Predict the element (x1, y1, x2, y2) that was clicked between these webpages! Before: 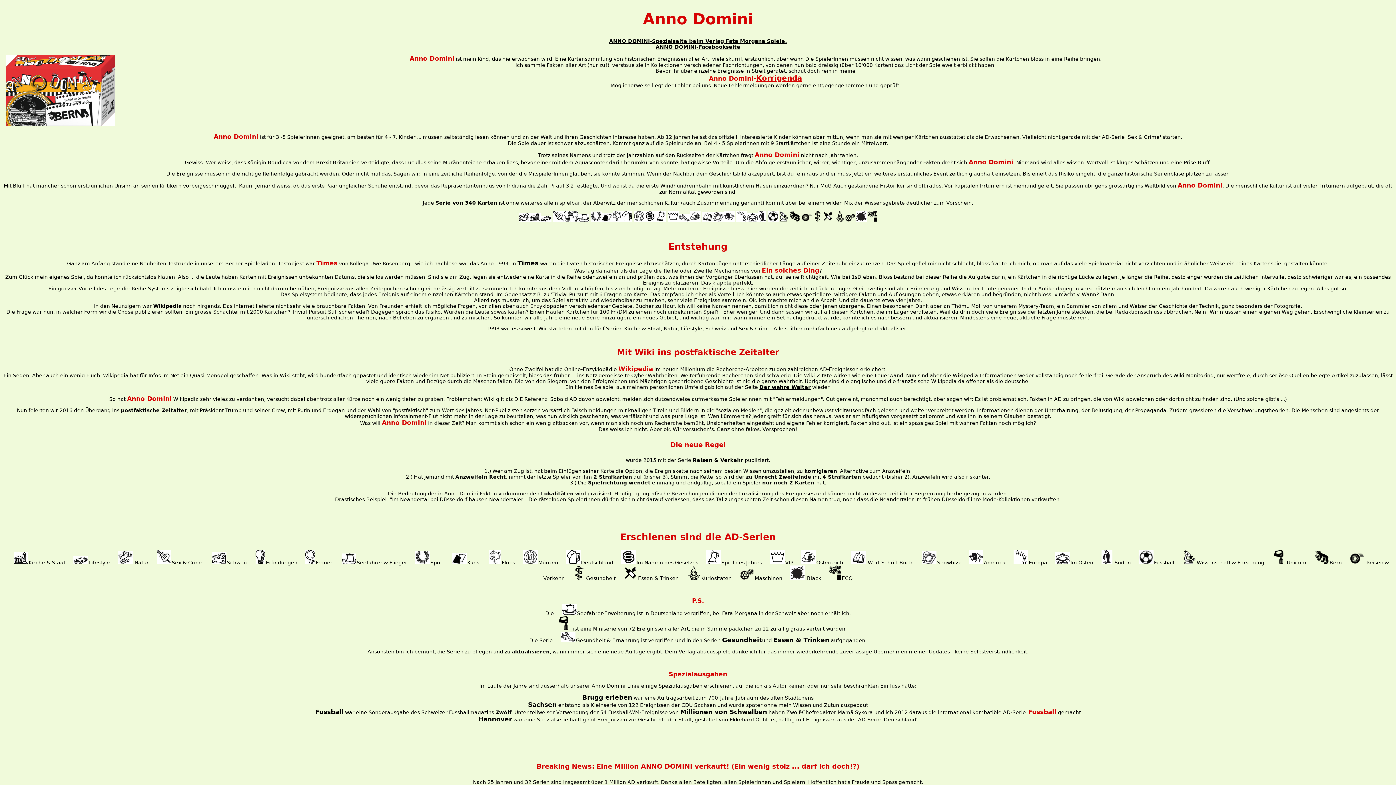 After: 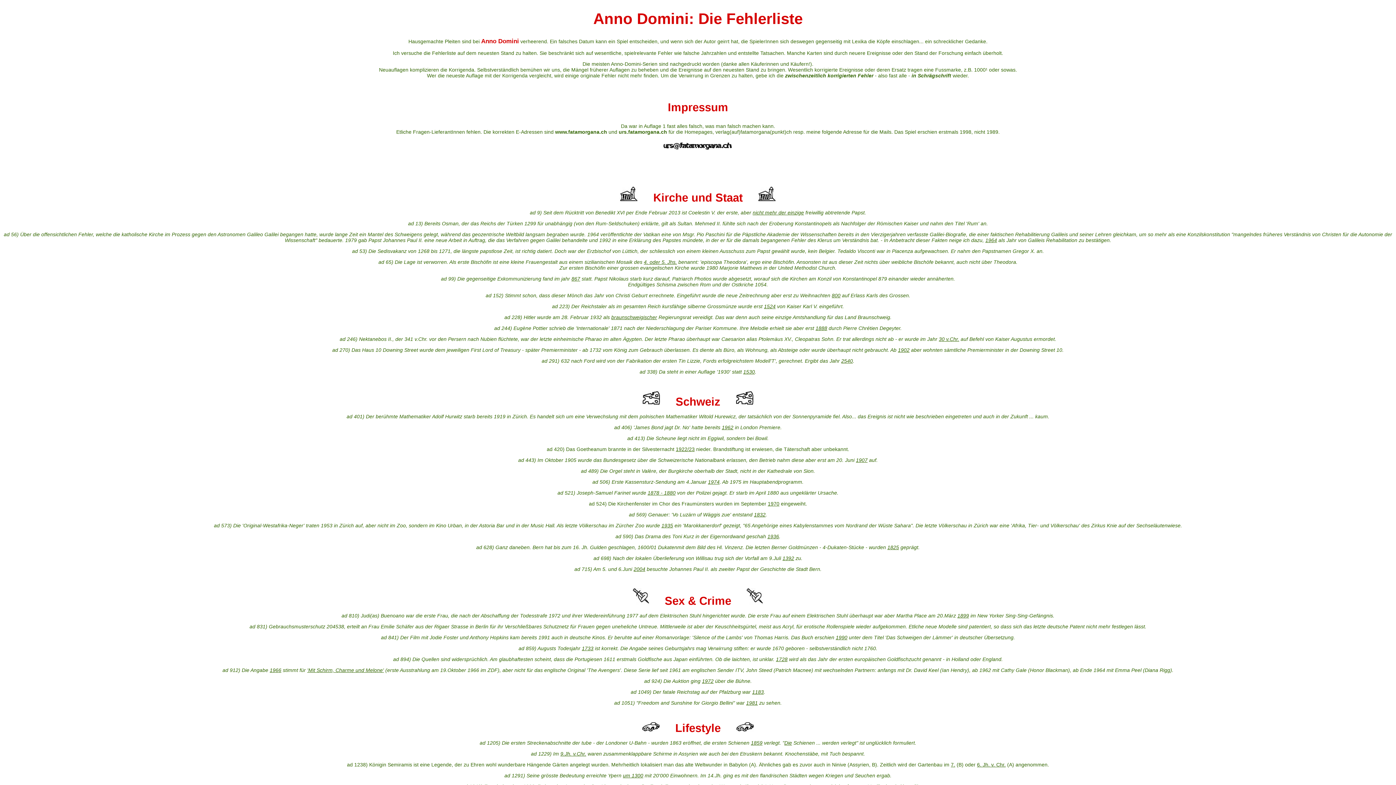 Action: bbox: (756, 75, 802, 82) label: Korrigenda